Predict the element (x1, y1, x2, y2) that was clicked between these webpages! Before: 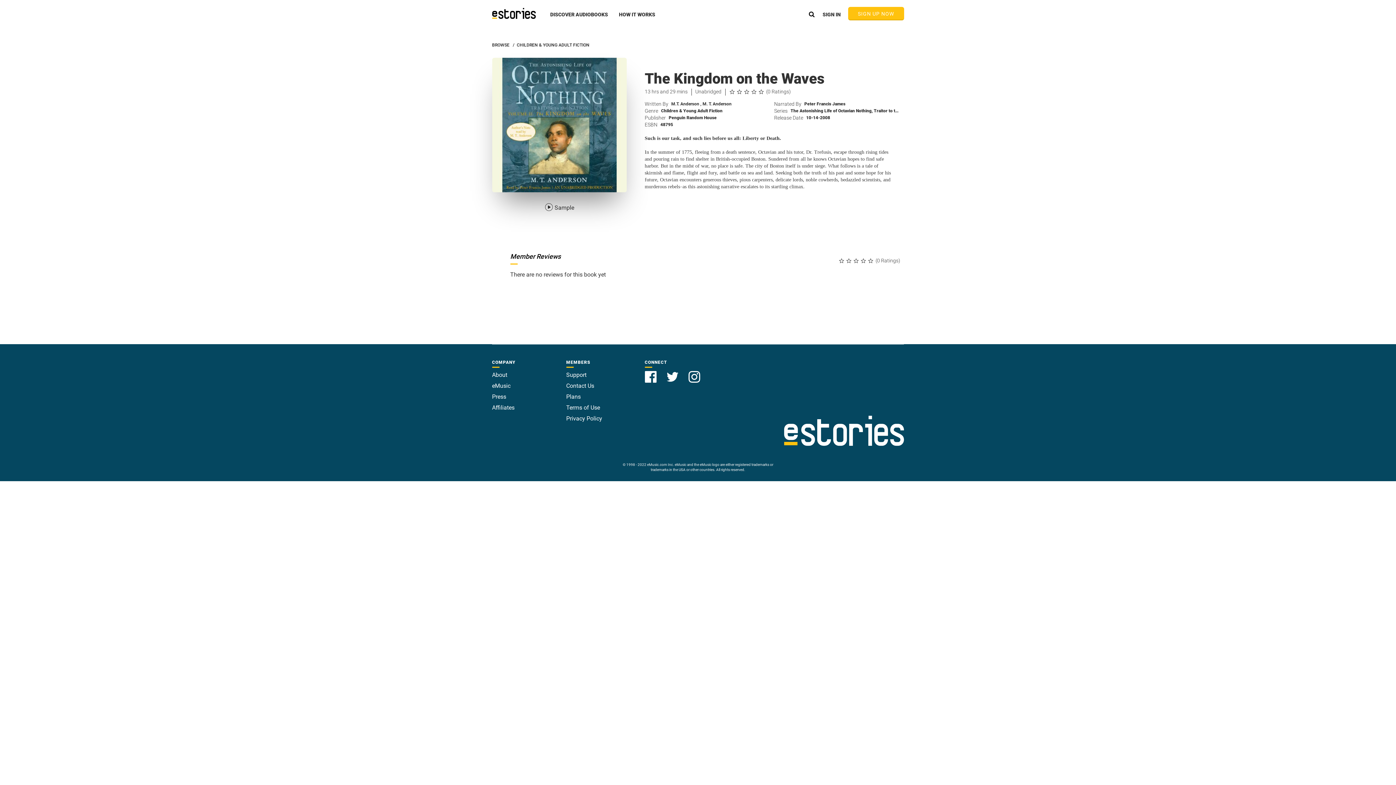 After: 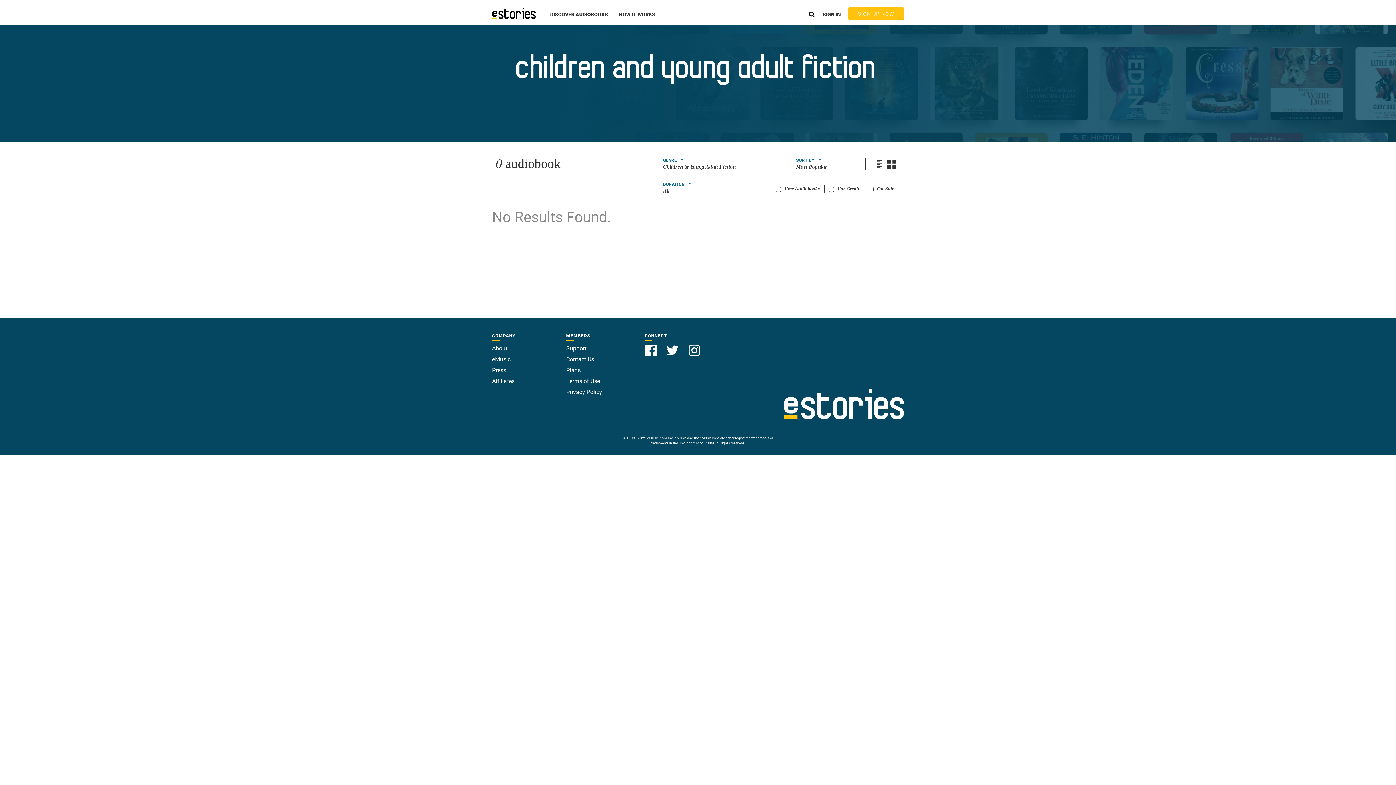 Action: bbox: (516, 42, 589, 47) label: CHILDREN & YOUNG ADULT FICTION